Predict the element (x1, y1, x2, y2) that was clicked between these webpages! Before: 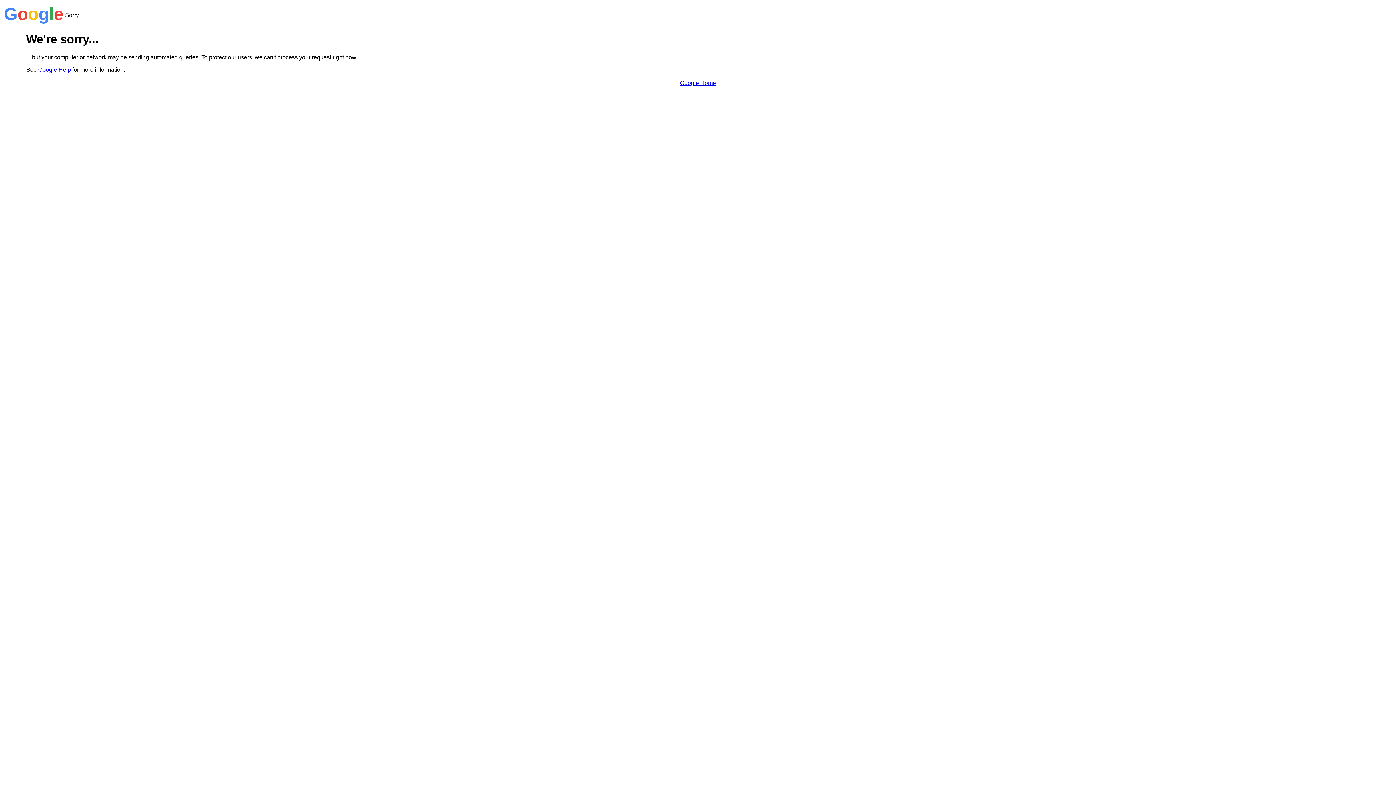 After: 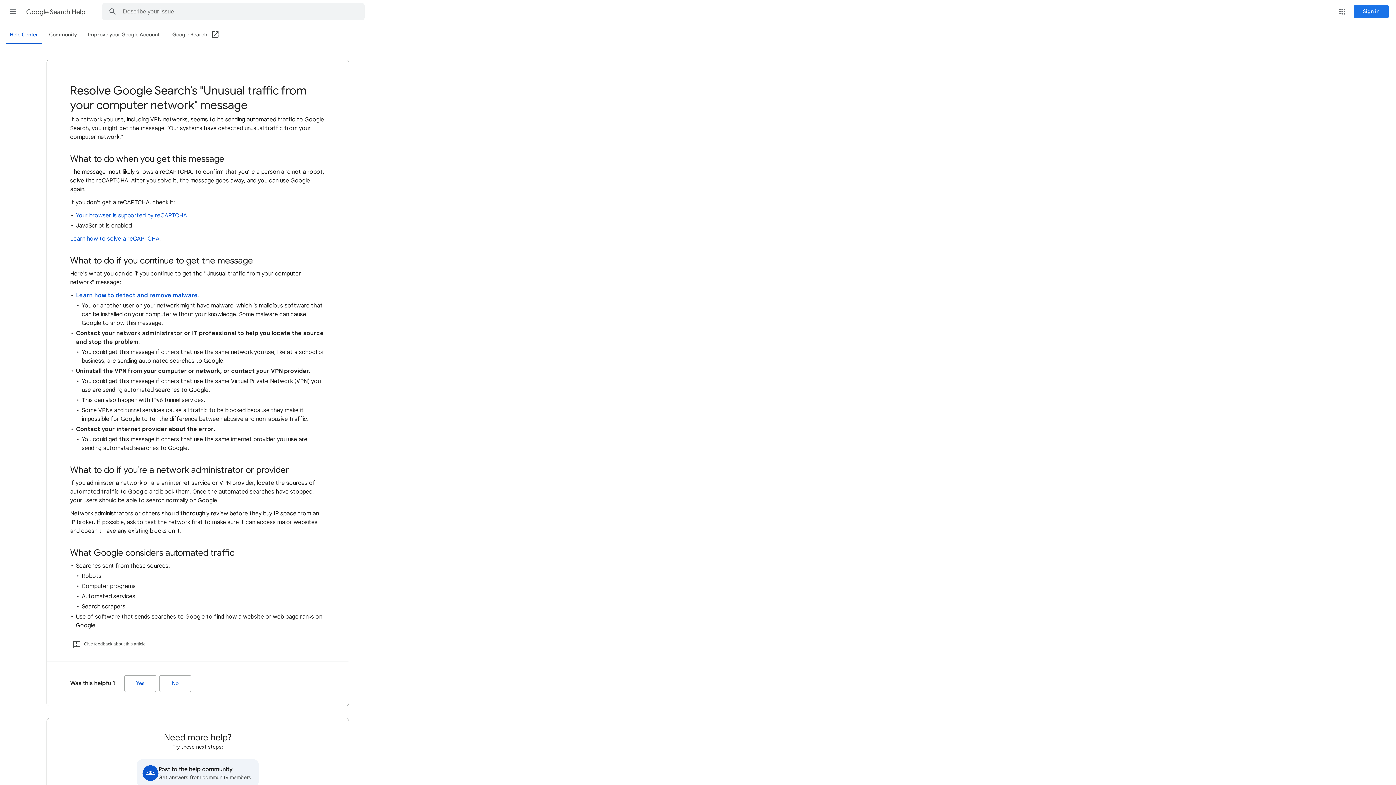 Action: bbox: (38, 66, 70, 72) label: Google Help